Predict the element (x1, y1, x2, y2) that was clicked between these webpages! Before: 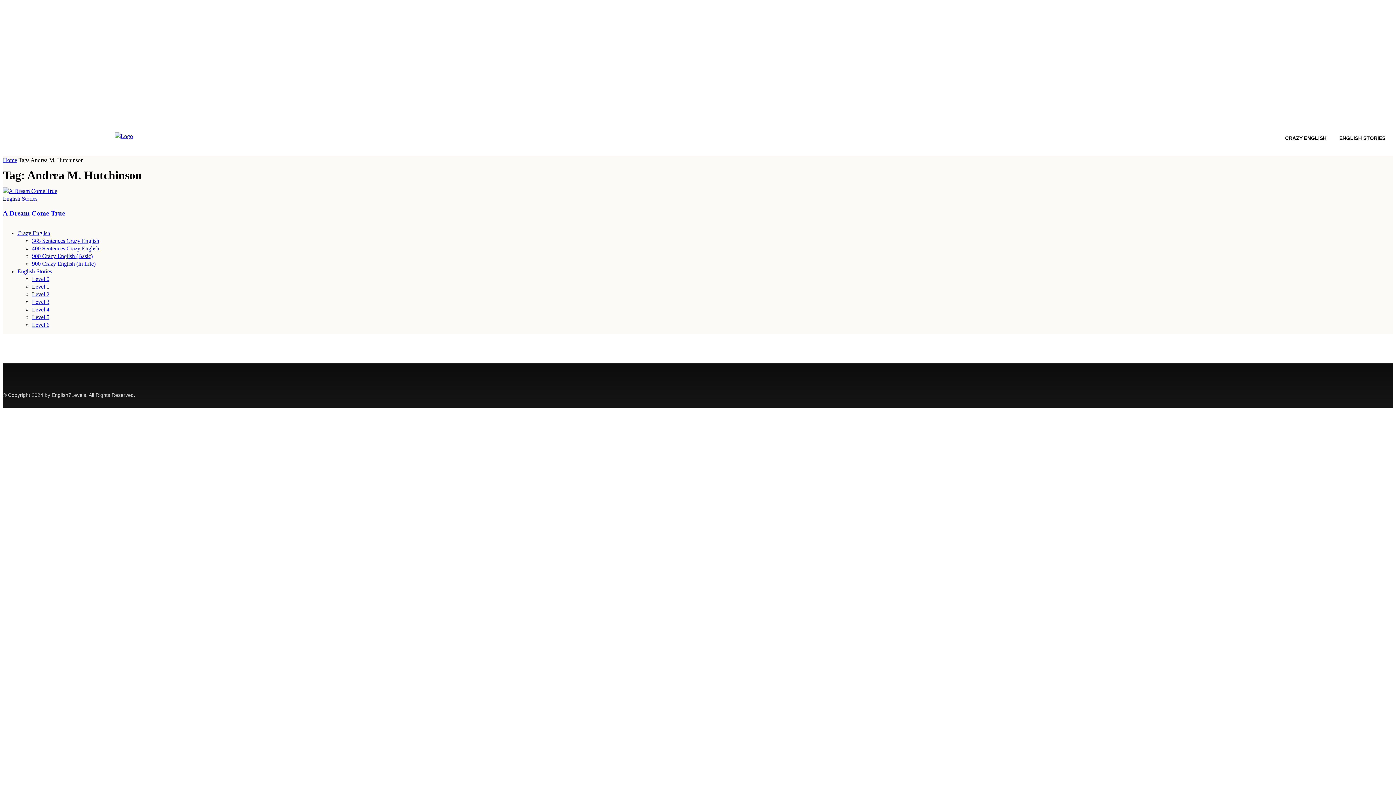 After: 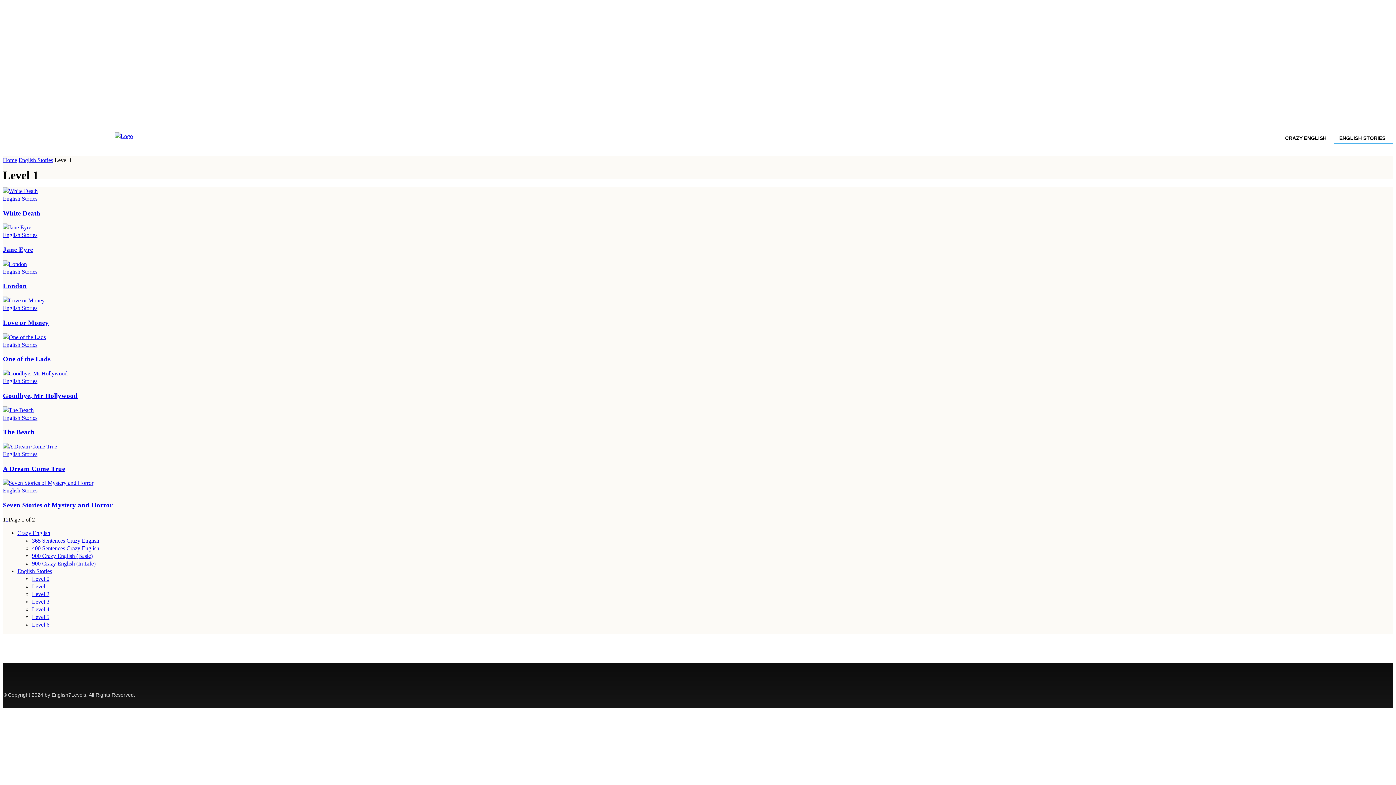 Action: label: Level 1 bbox: (32, 283, 49, 289)